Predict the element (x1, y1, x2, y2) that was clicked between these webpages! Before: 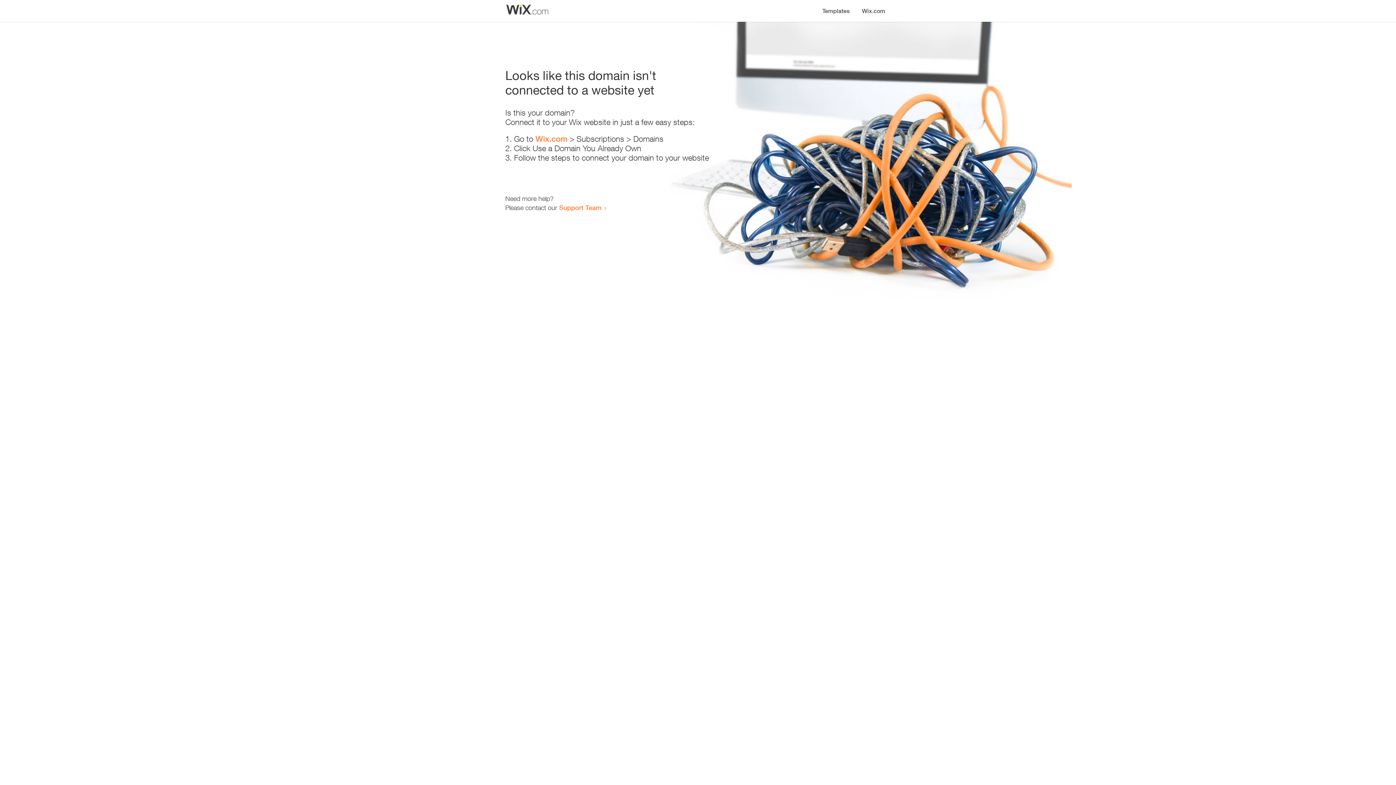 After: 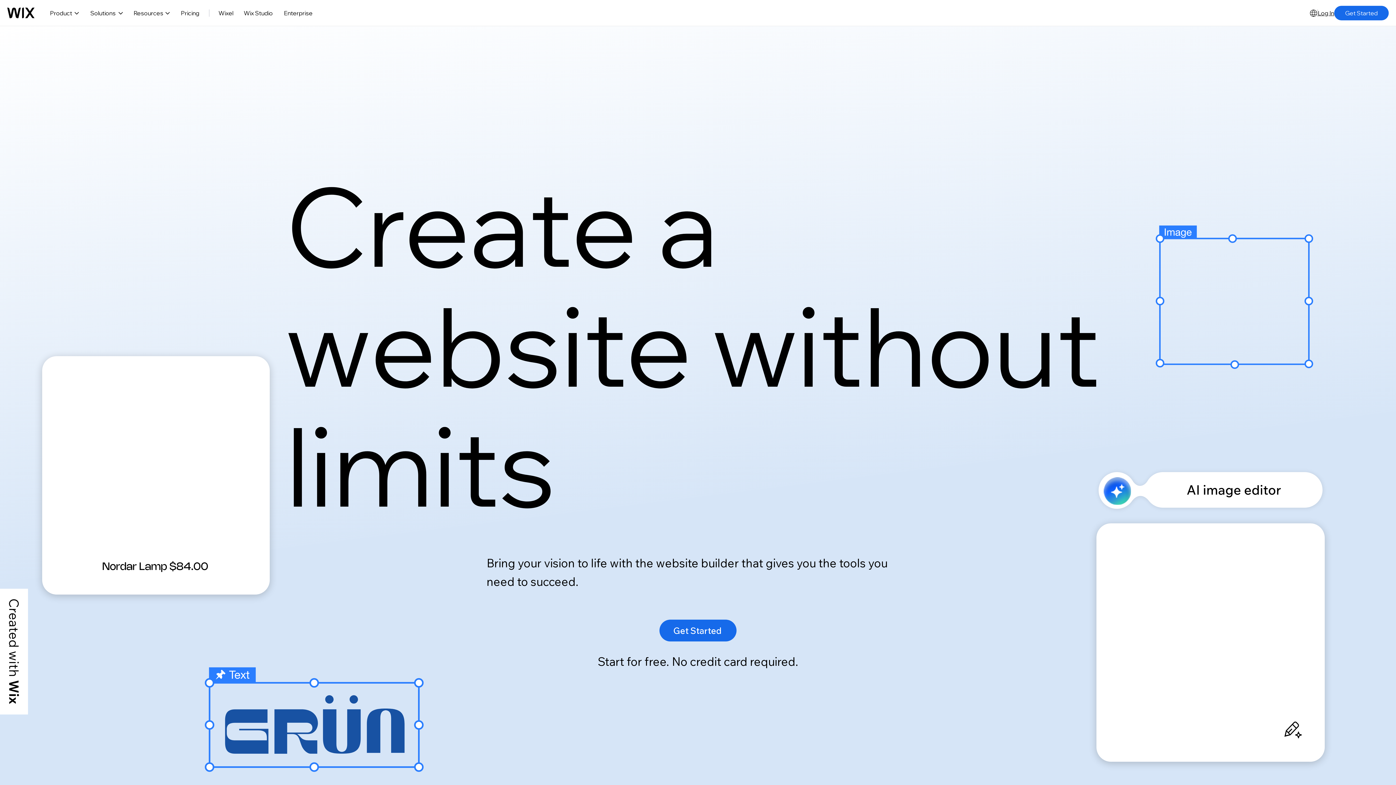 Action: bbox: (535, 134, 567, 143) label: Wix.com